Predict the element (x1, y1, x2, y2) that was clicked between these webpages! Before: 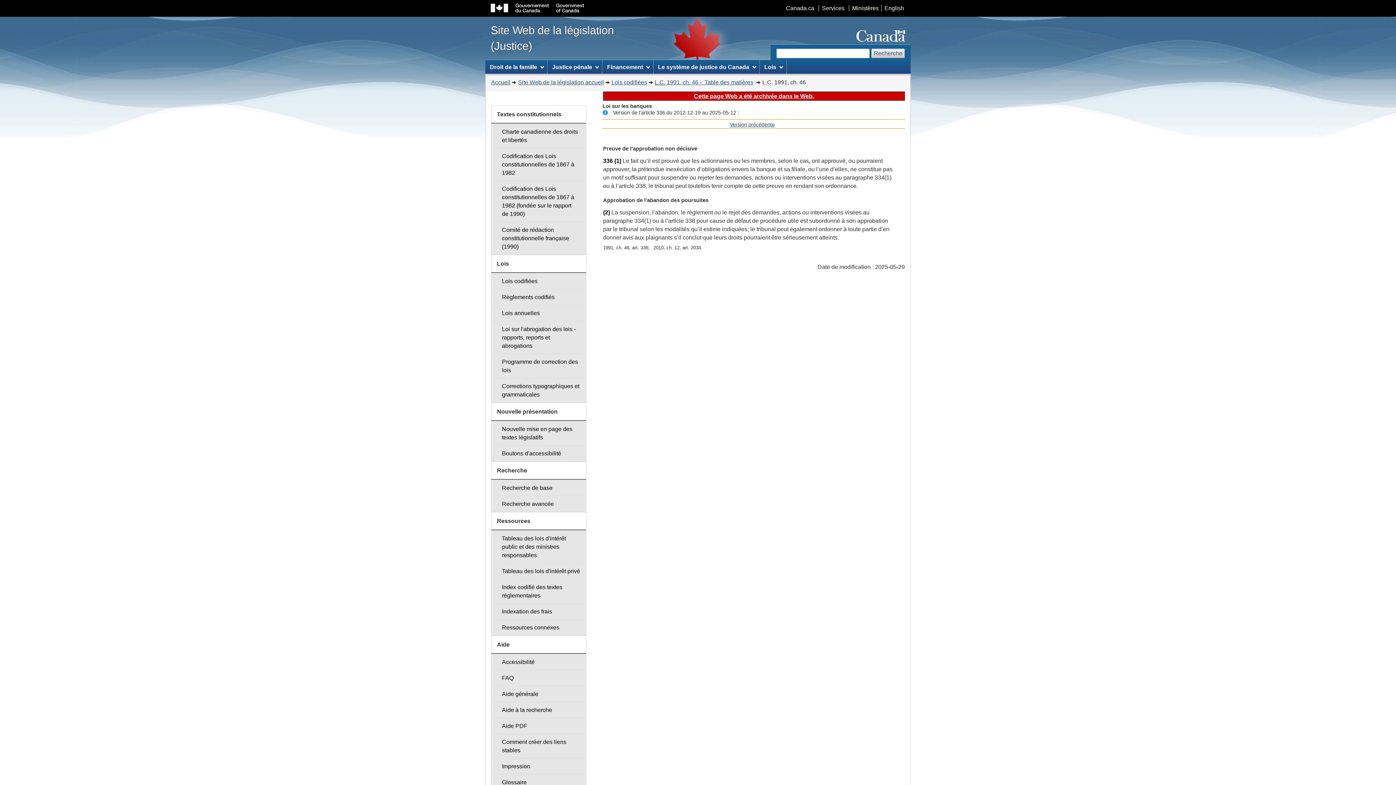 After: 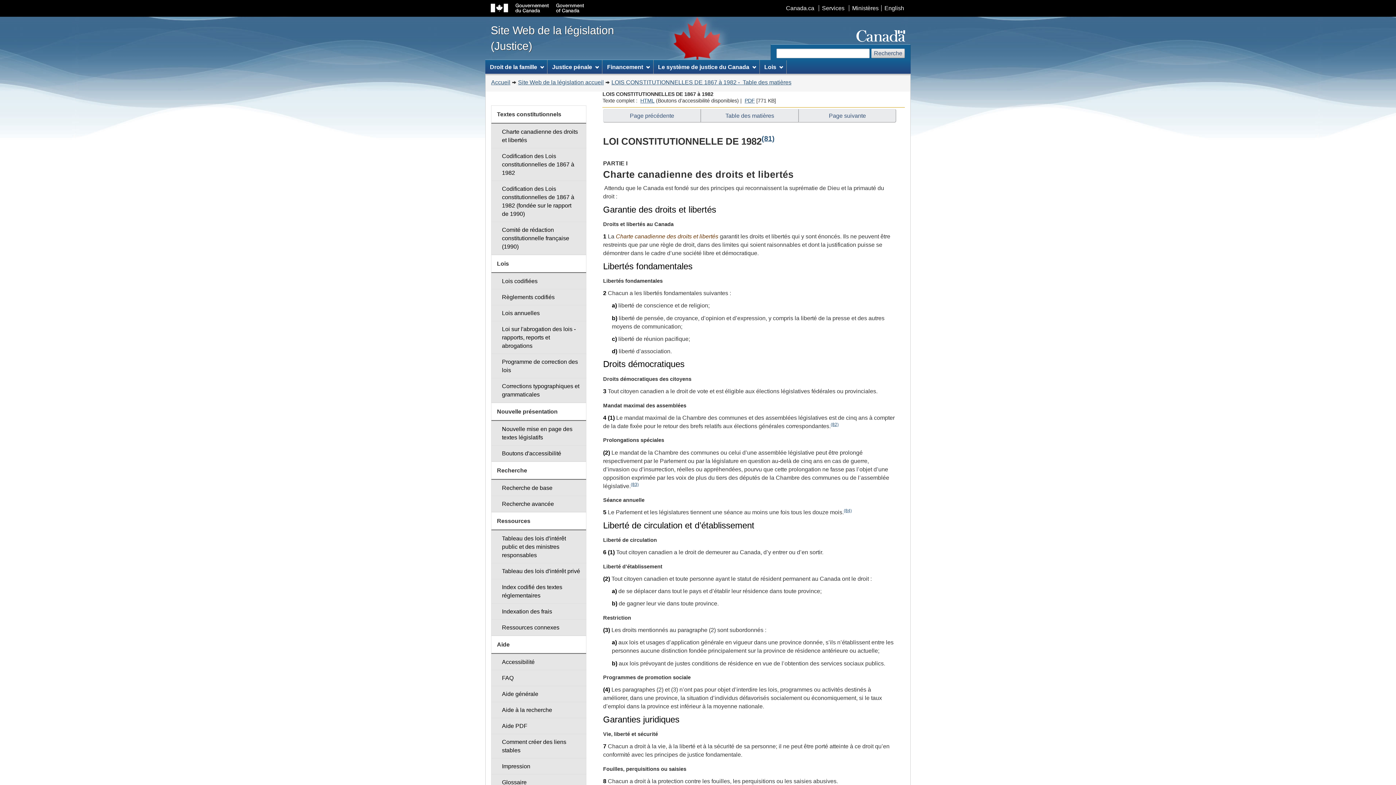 Action: bbox: (491, 123, 586, 148) label: Charte canadienne des droits et libertés